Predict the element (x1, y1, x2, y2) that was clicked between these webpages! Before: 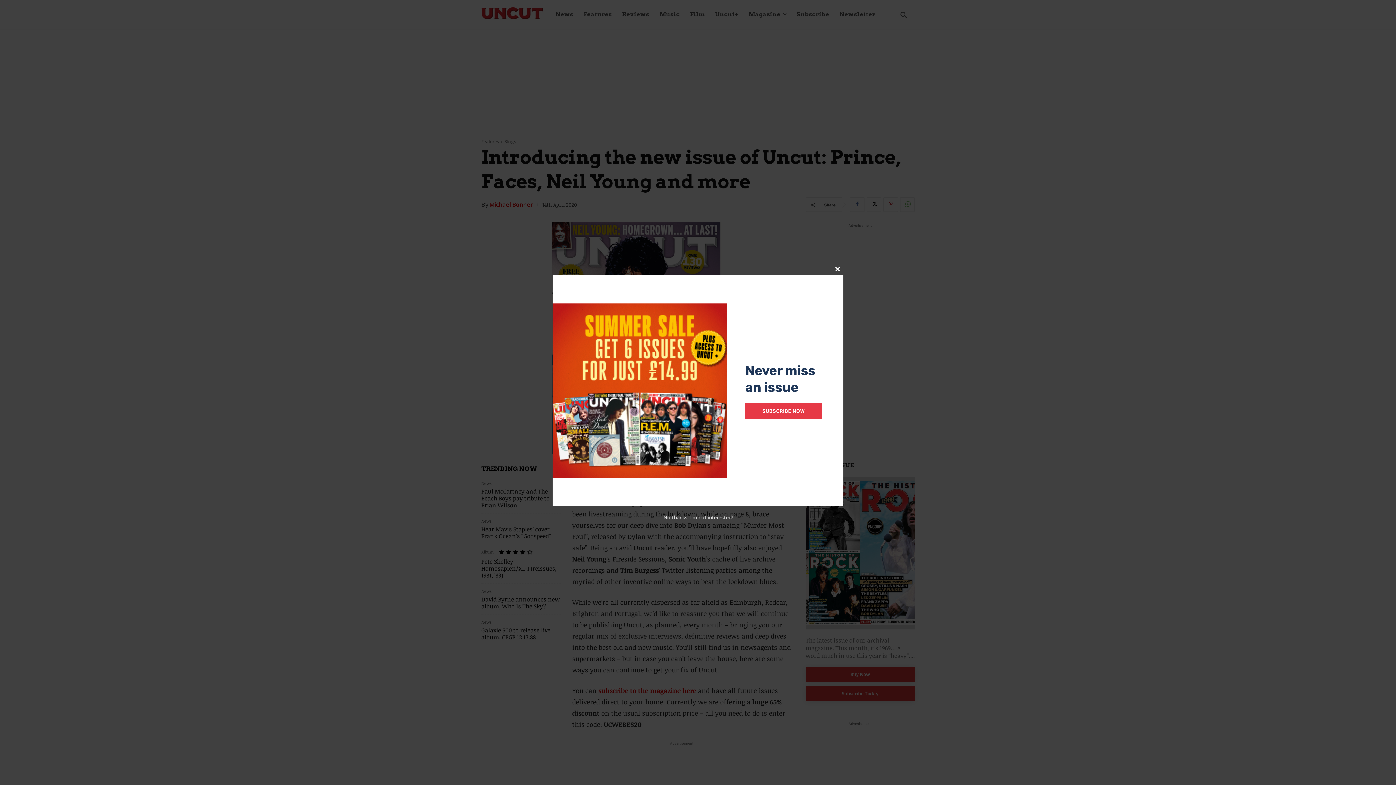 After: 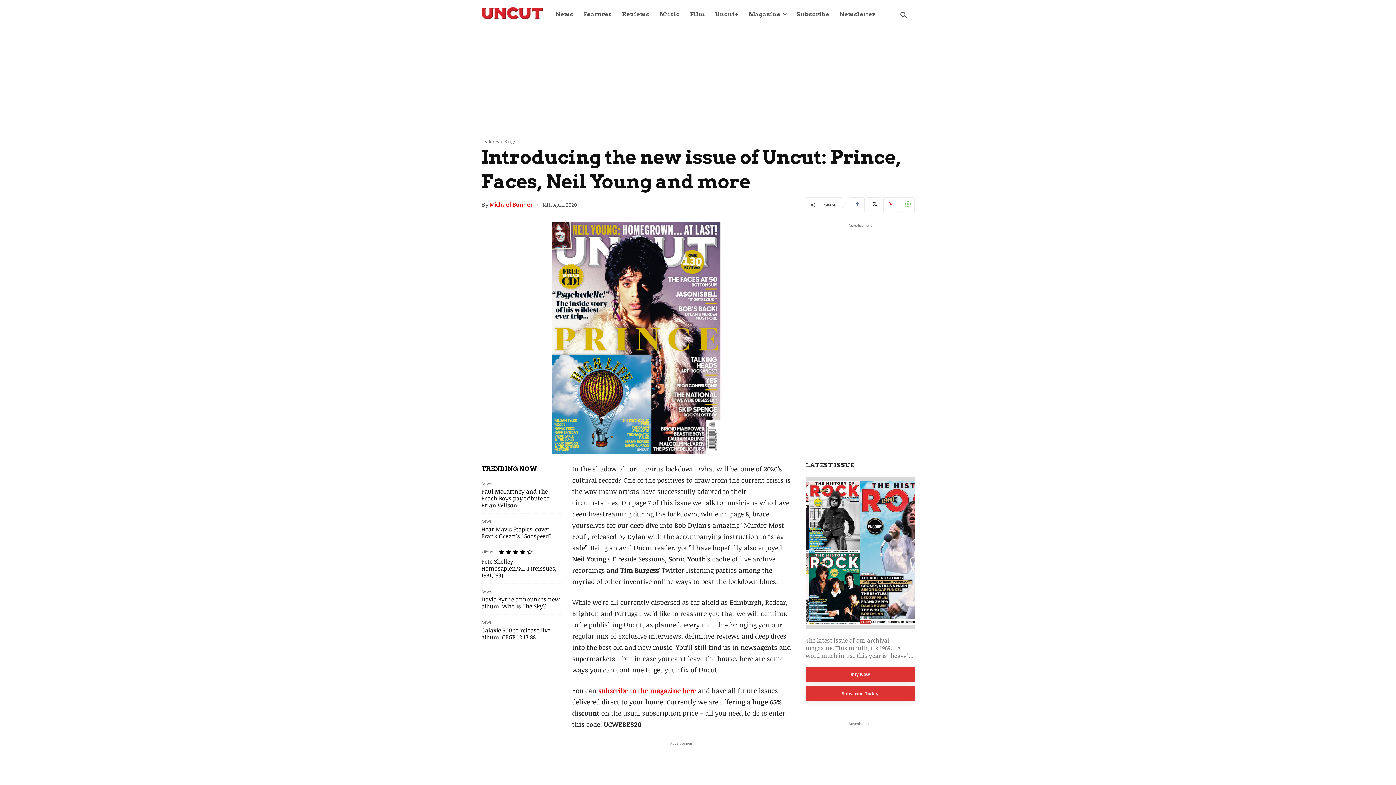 Action: bbox: (663, 514, 732, 521) label: No thanks, I’m not interested!